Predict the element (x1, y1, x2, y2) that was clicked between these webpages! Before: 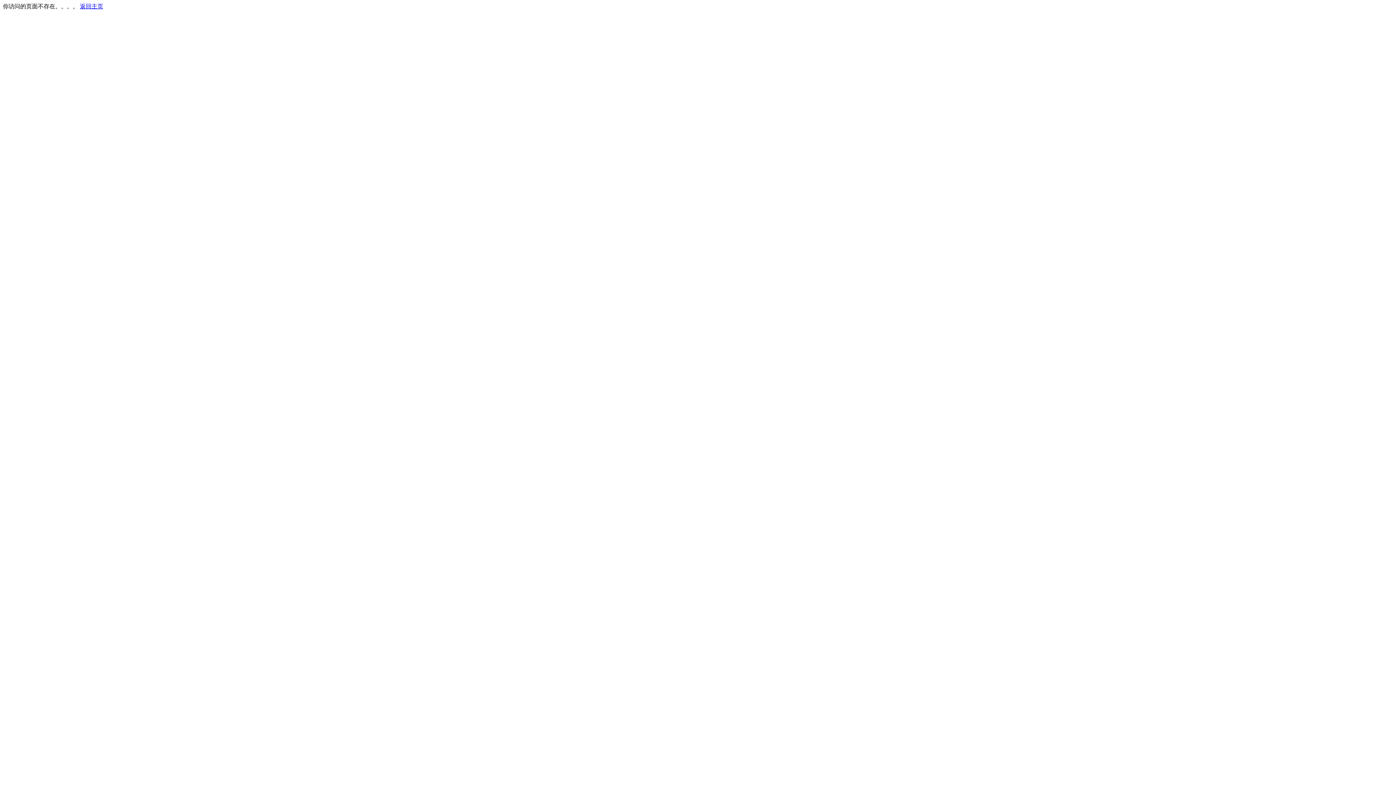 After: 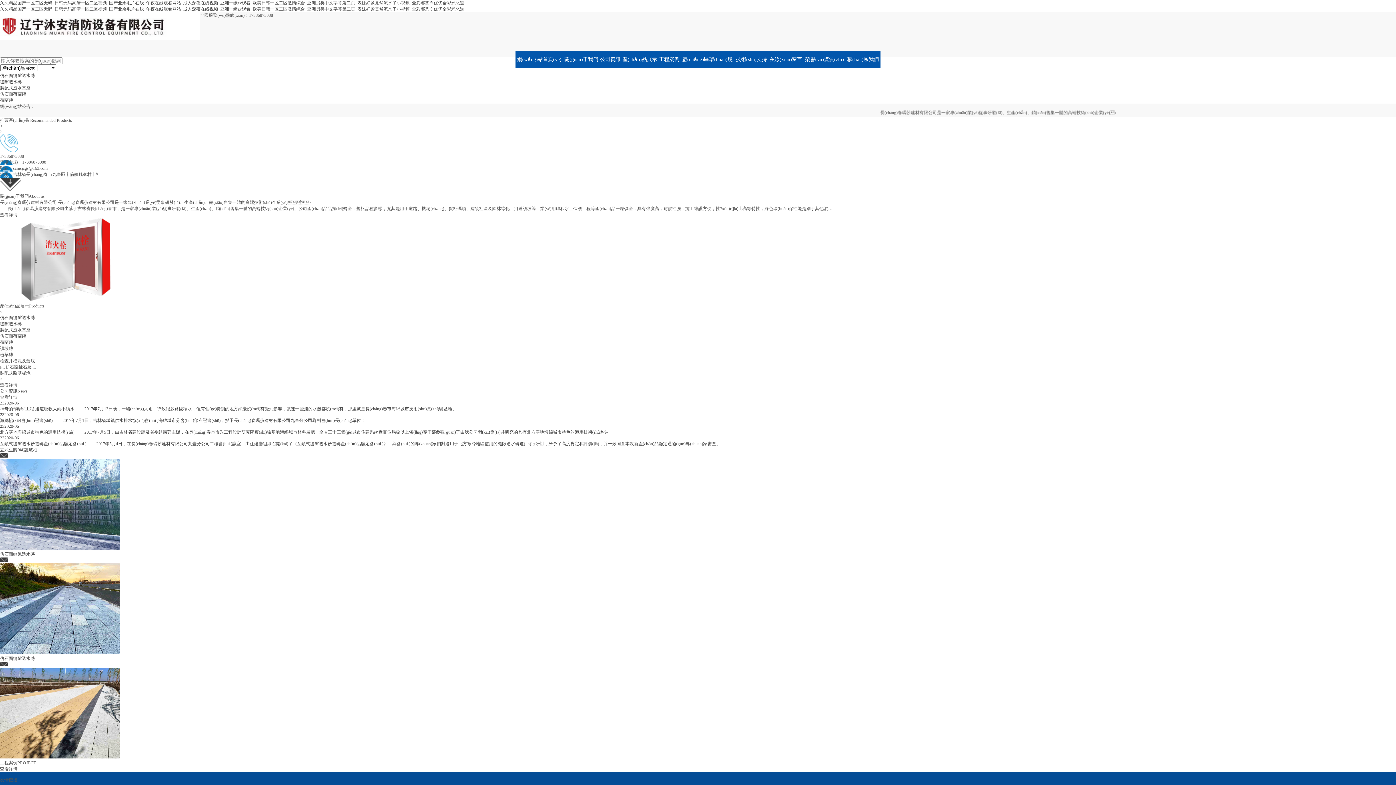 Action: bbox: (80, 3, 103, 9) label: 返回主页